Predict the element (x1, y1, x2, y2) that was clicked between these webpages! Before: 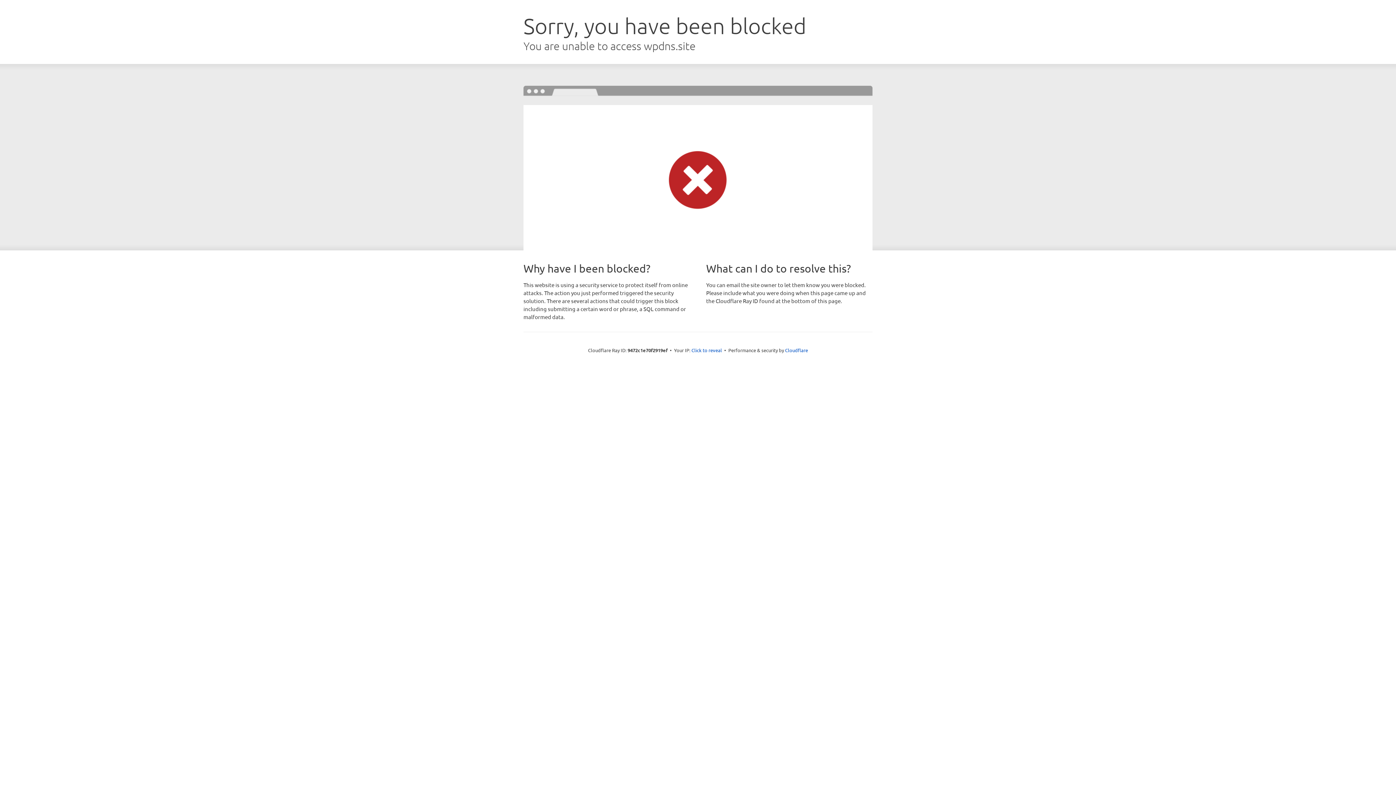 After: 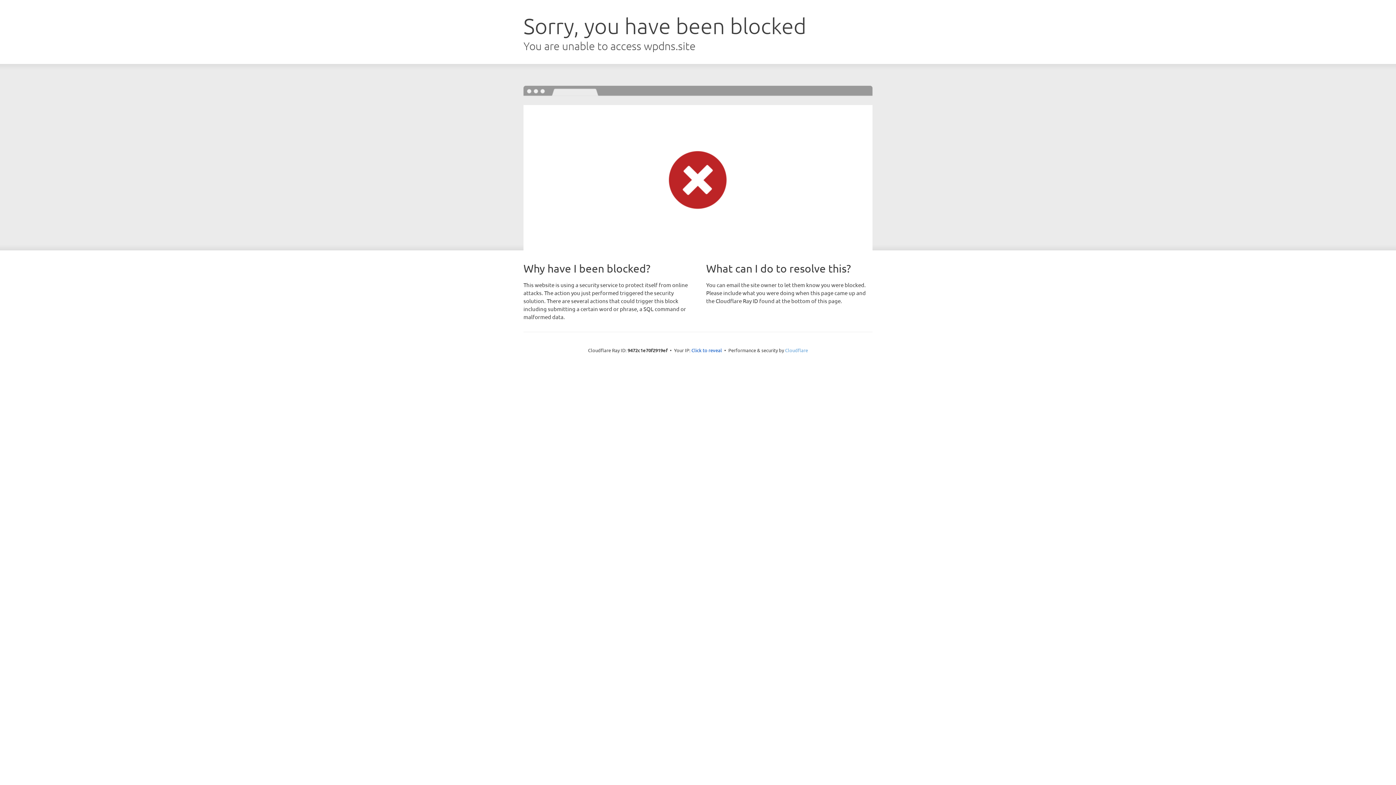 Action: bbox: (785, 347, 808, 353) label: Cloudflare